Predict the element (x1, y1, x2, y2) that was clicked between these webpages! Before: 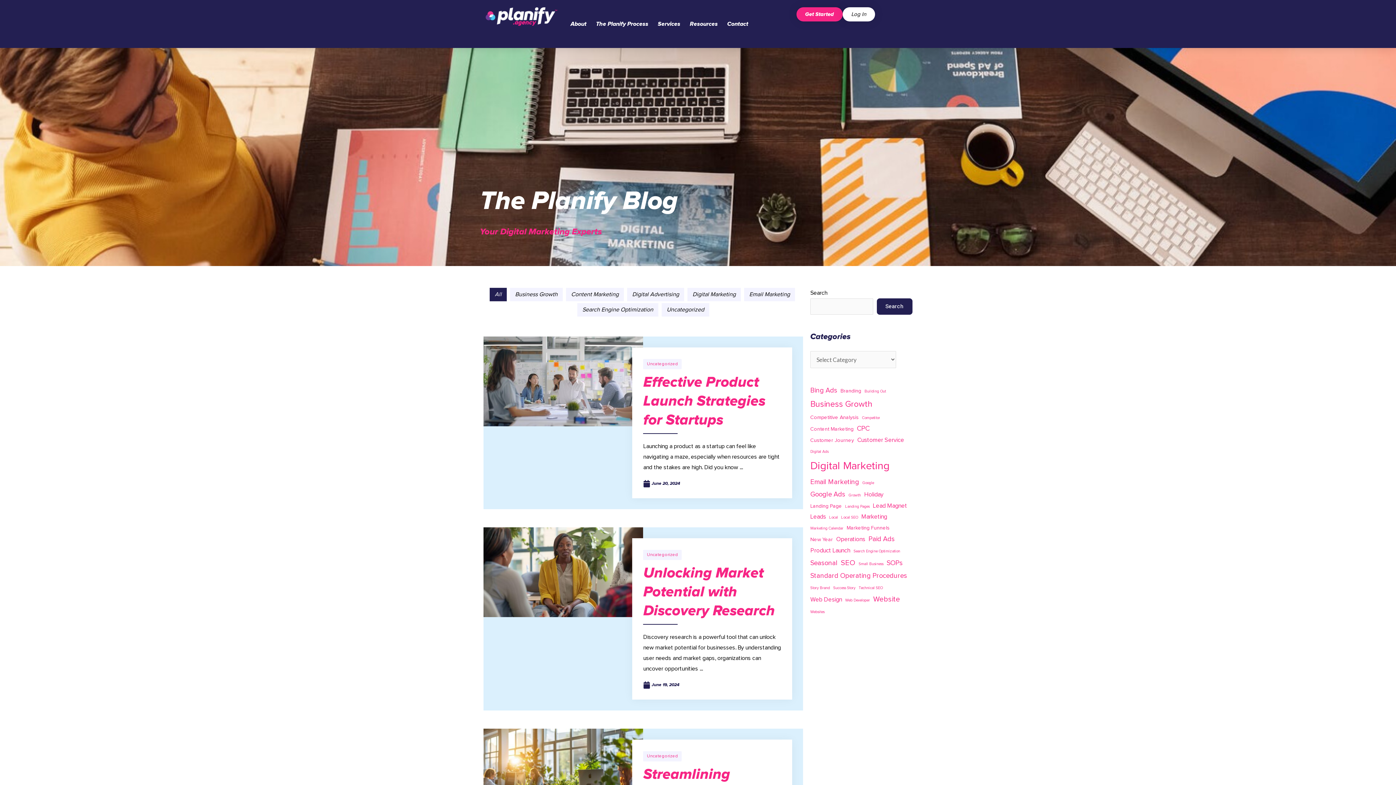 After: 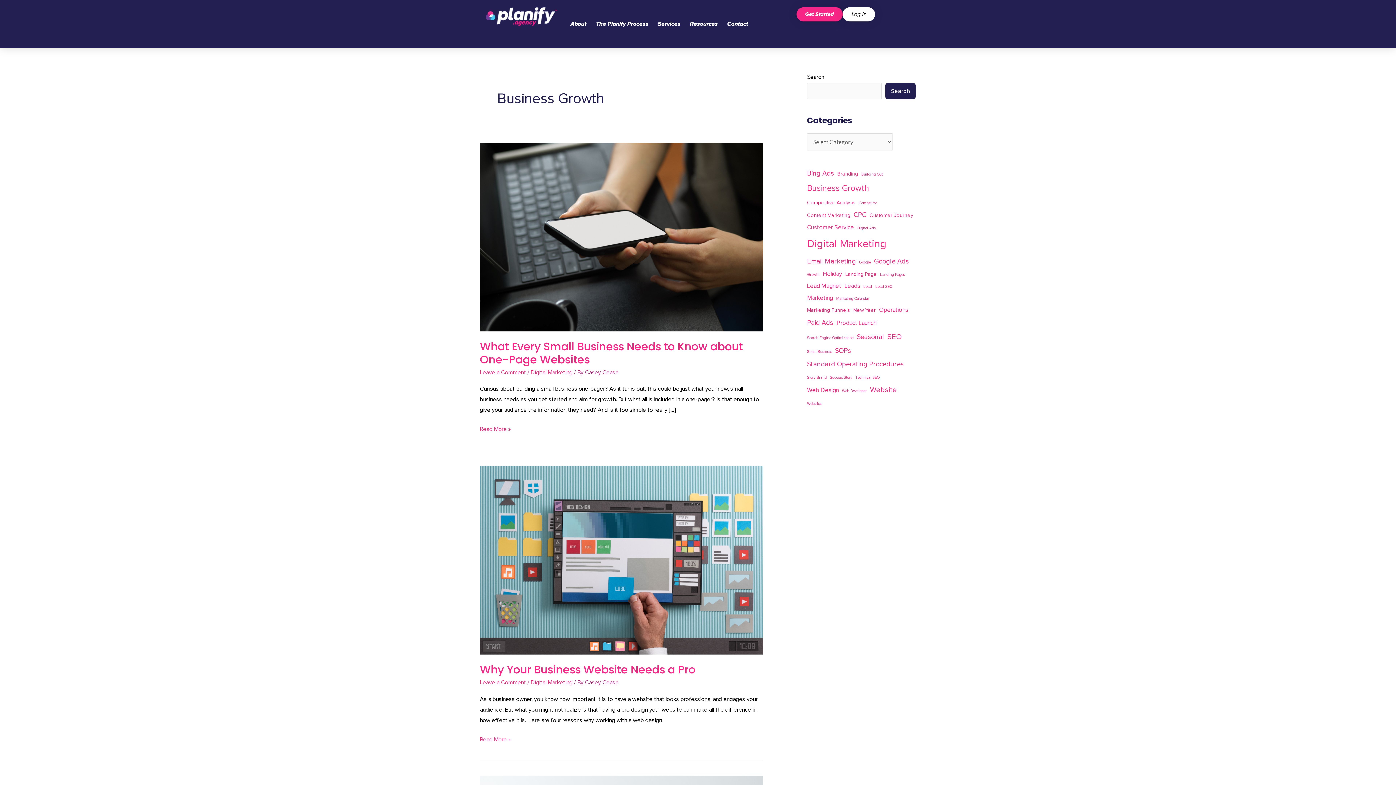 Action: bbox: (810, 396, 872, 412) label: Business Growth (7 items)